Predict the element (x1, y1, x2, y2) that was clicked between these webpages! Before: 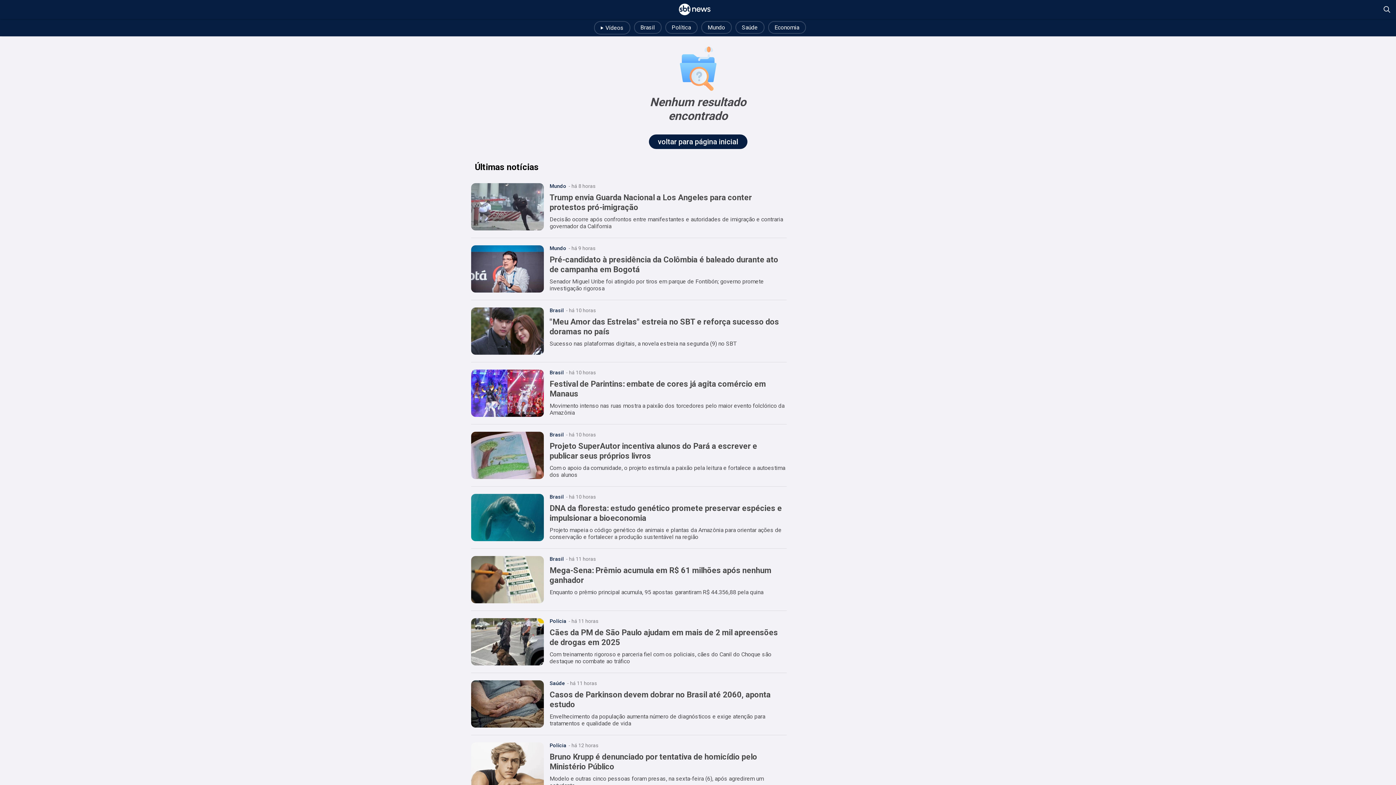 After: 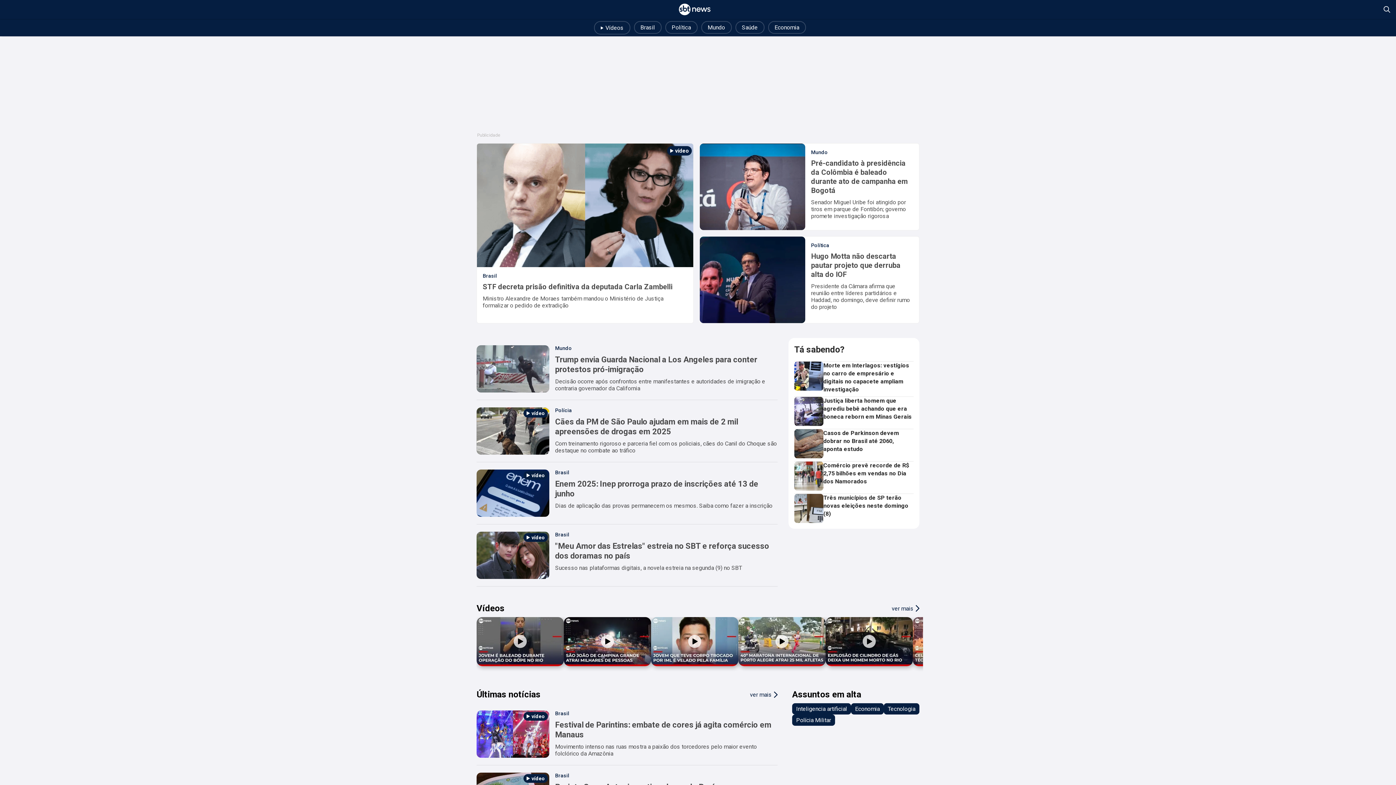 Action: bbox: (678, 3, 710, 15)